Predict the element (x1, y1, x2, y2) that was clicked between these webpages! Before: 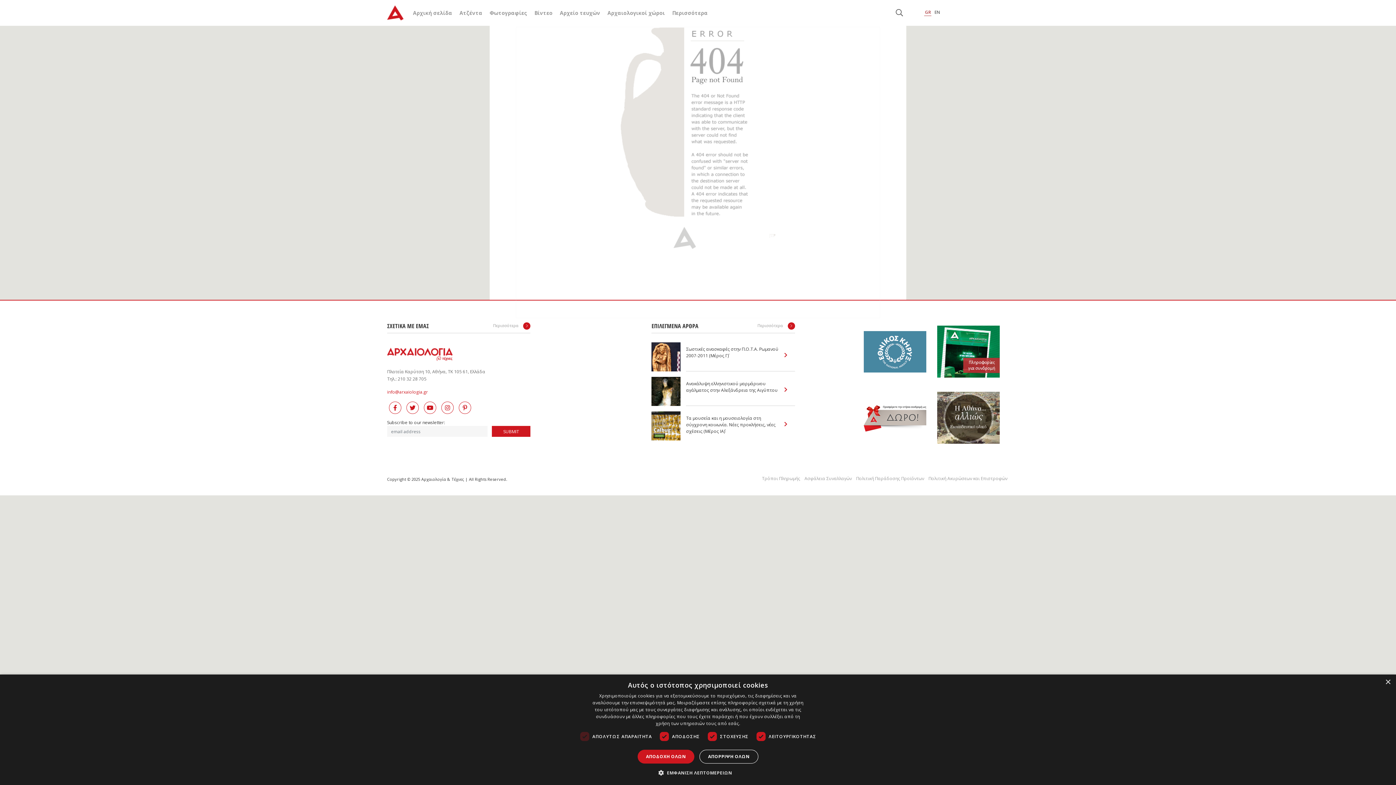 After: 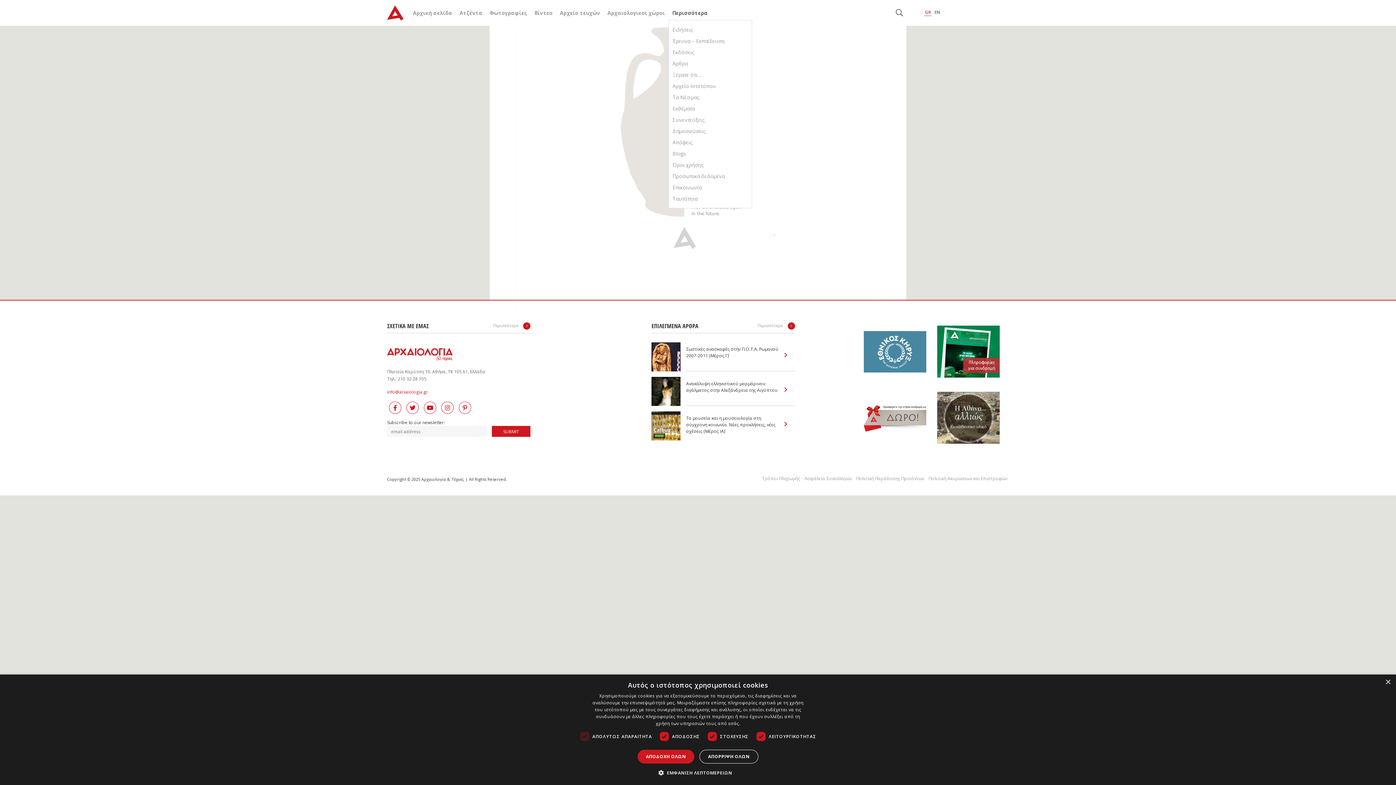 Action: label: Περισσότερα bbox: (672, 9, 708, 16)